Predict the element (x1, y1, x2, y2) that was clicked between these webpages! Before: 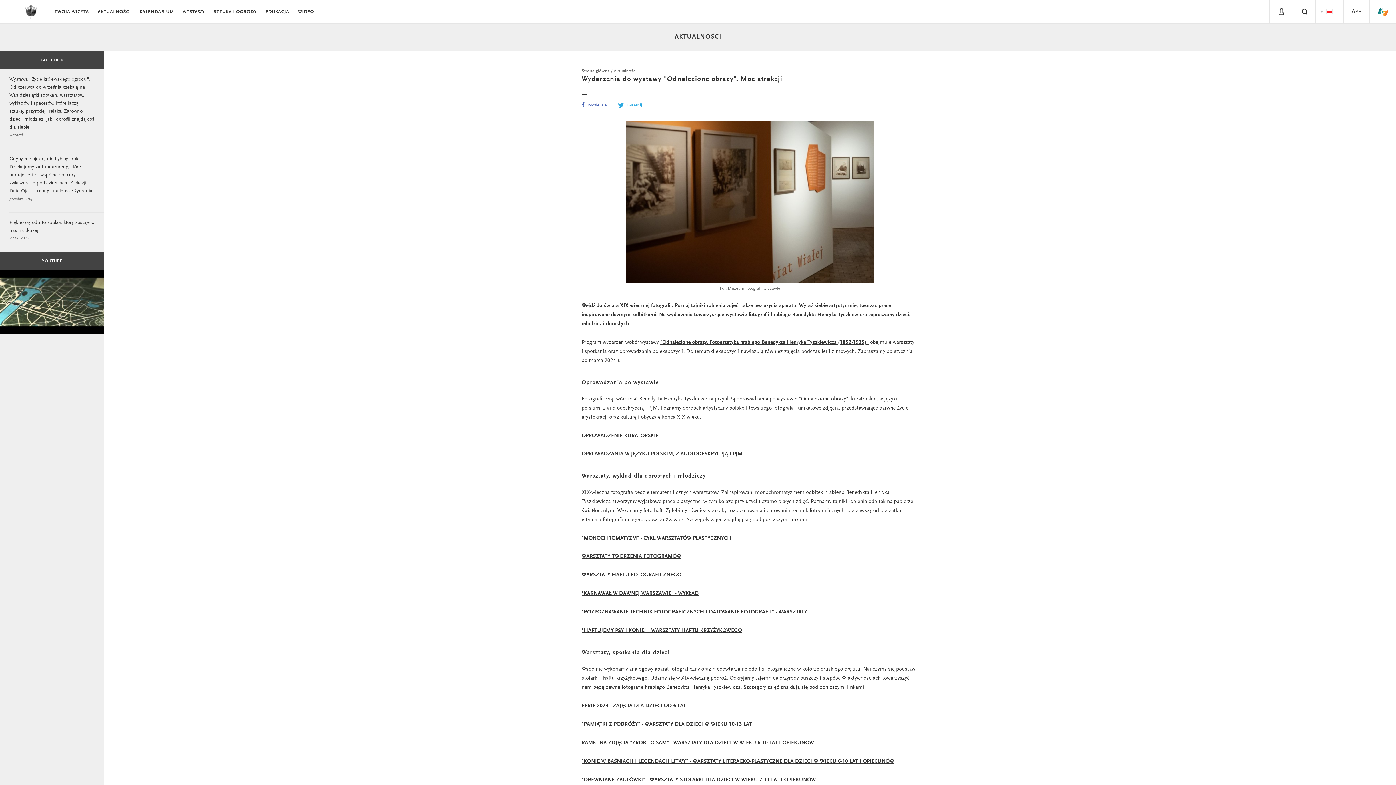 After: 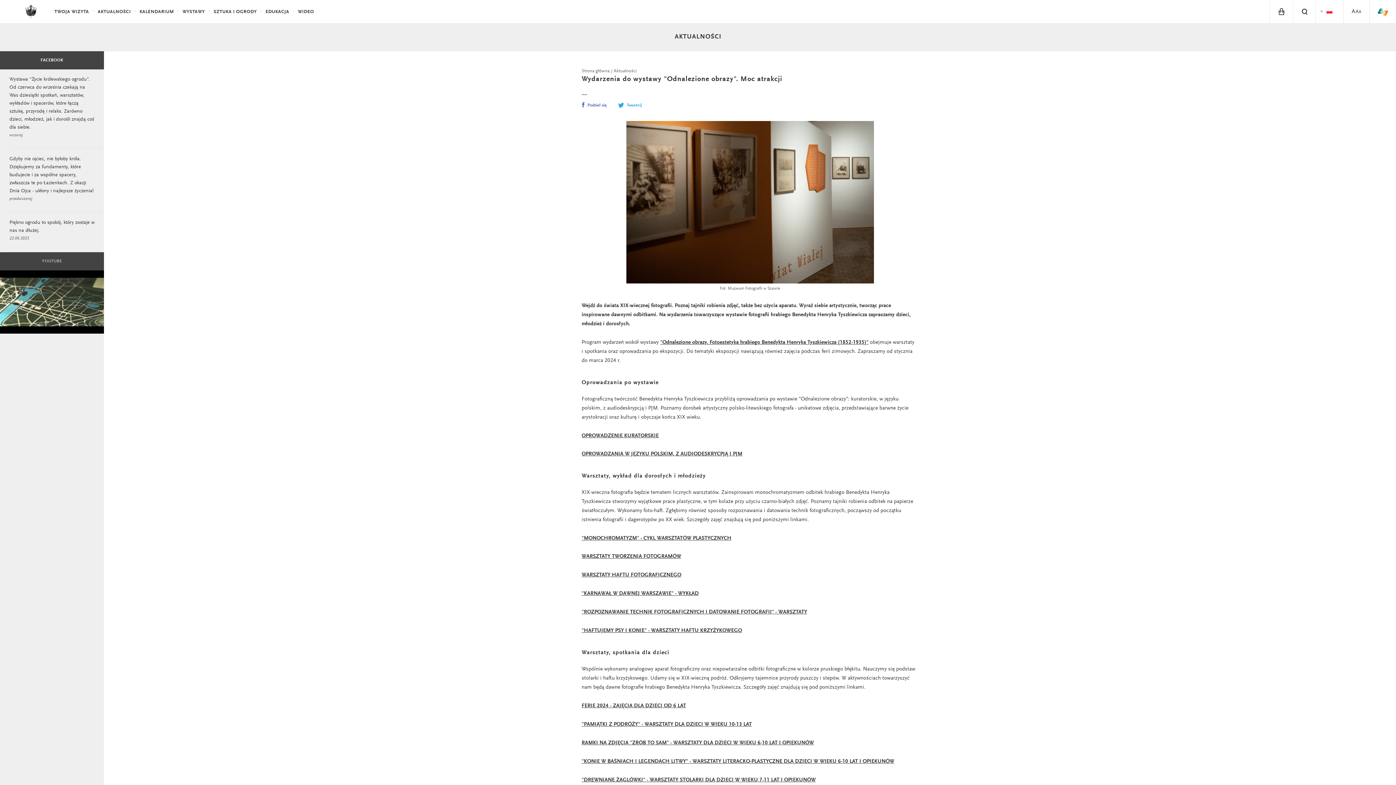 Action: label: YOUTUBE bbox: (41, 259, 62, 263)